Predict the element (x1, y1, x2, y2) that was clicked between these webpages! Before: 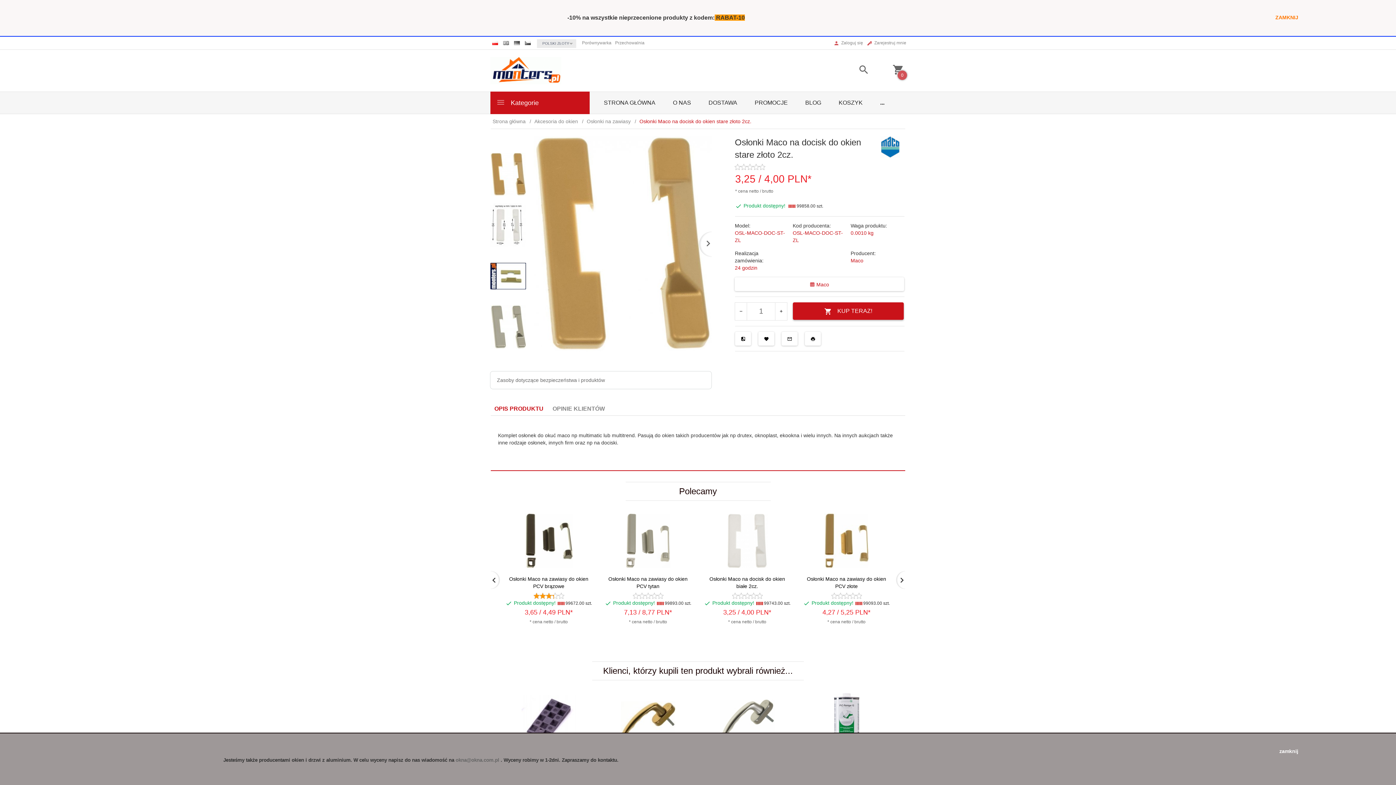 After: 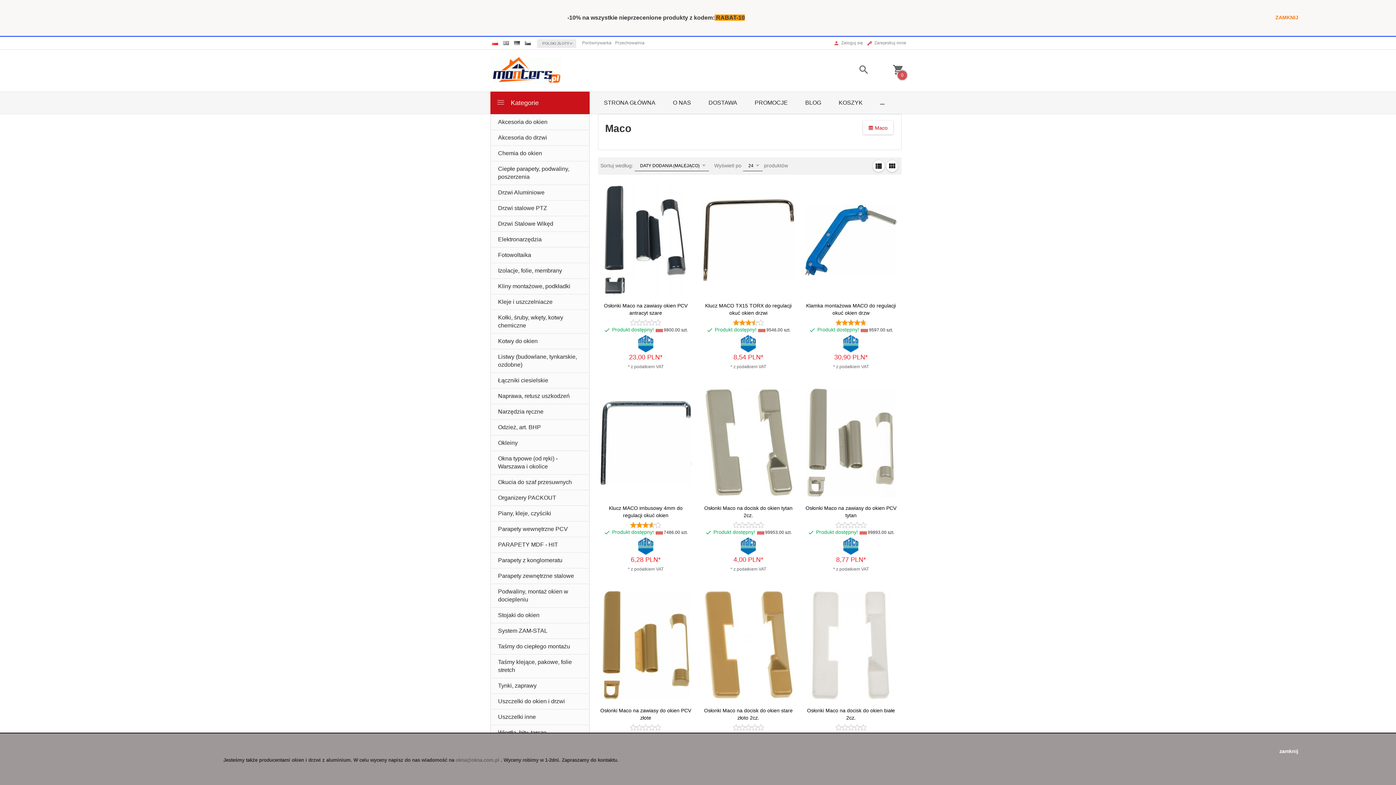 Action: bbox: (880, 143, 900, 149)